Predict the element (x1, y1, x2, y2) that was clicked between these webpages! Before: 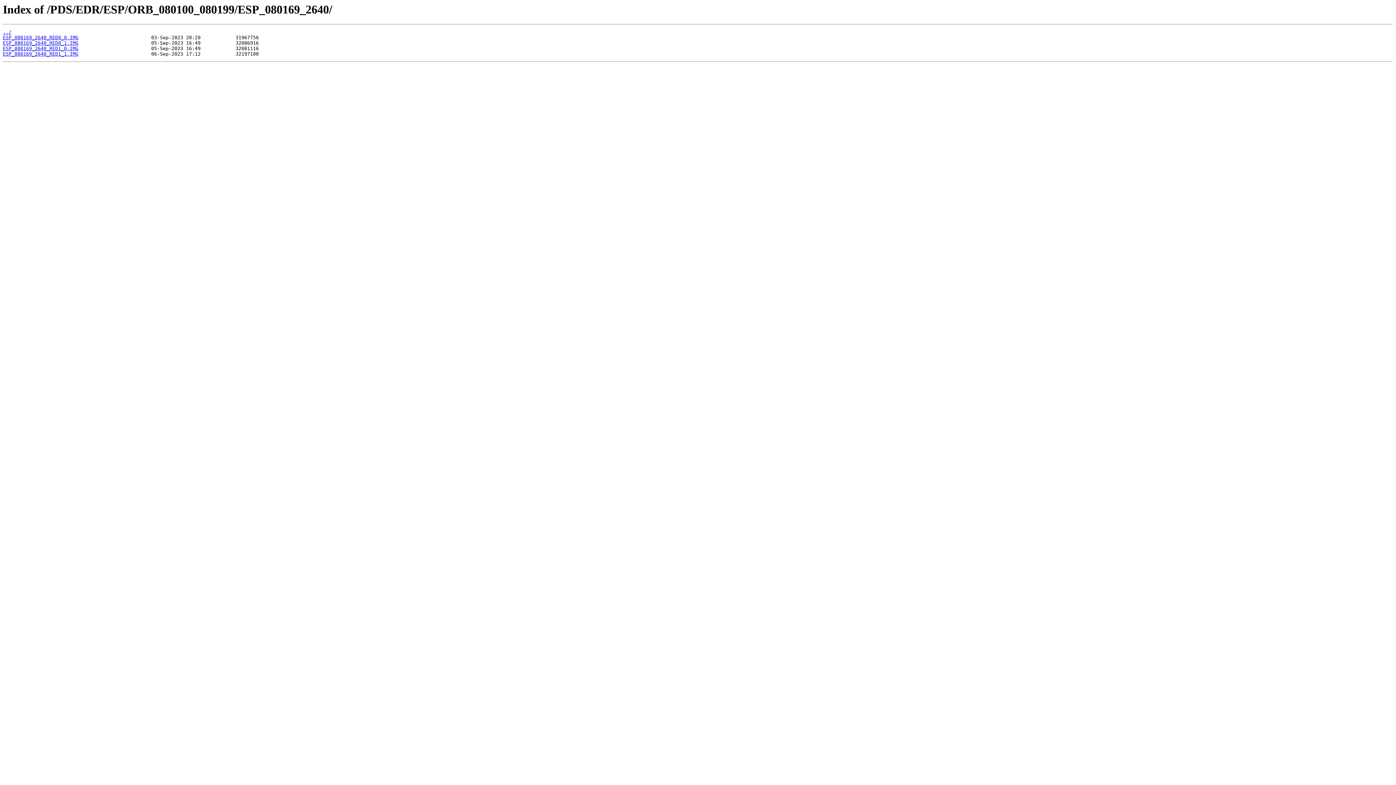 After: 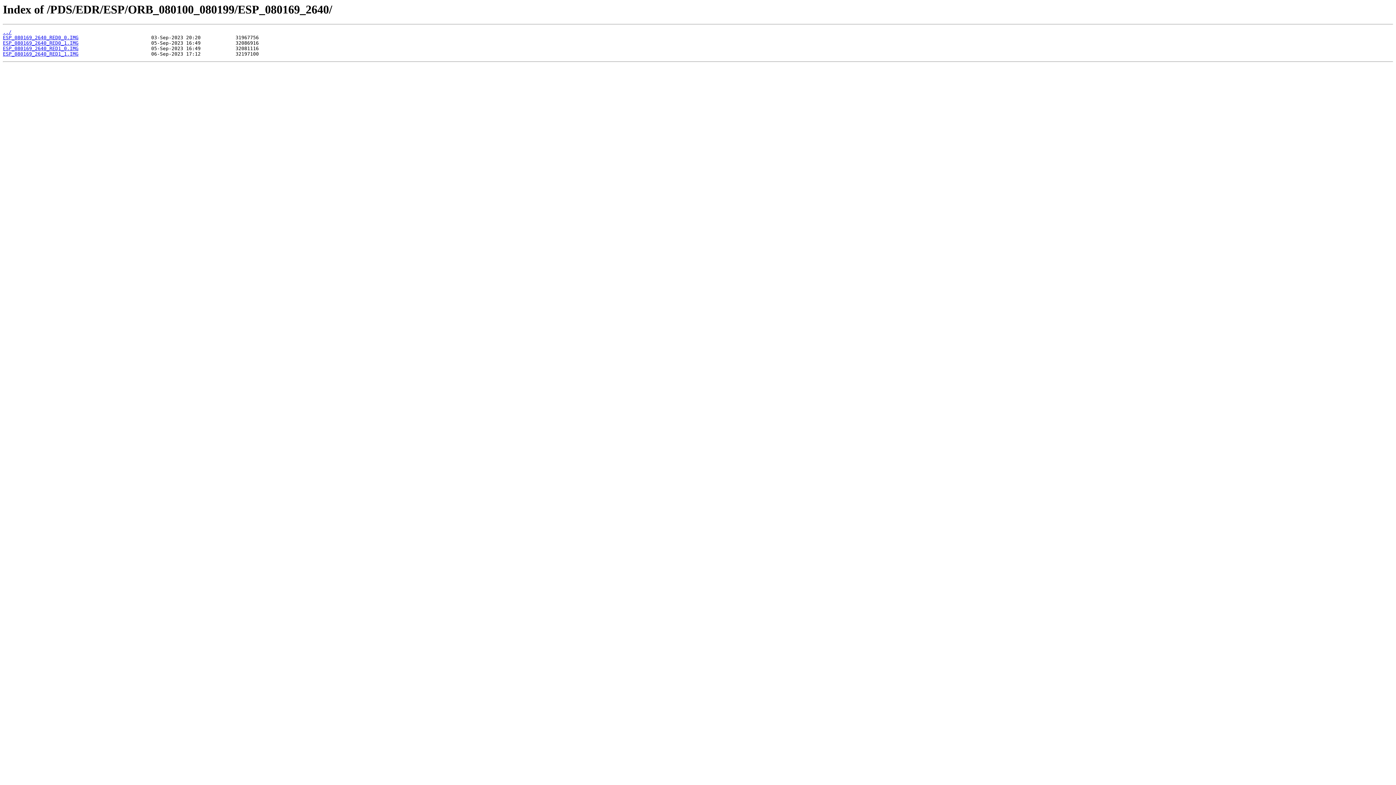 Action: label: ESP_080169_2640_RED1_1.IMG bbox: (2, 51, 78, 56)